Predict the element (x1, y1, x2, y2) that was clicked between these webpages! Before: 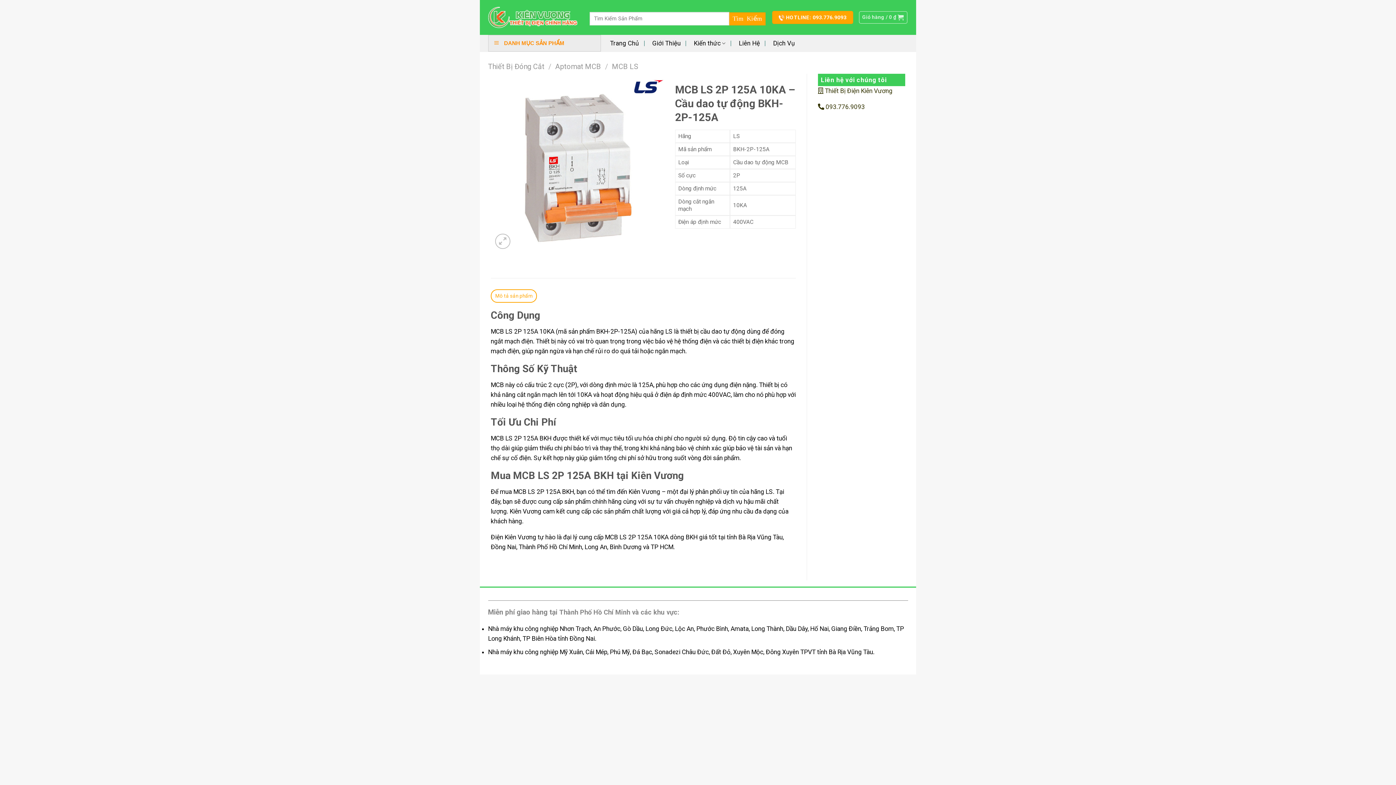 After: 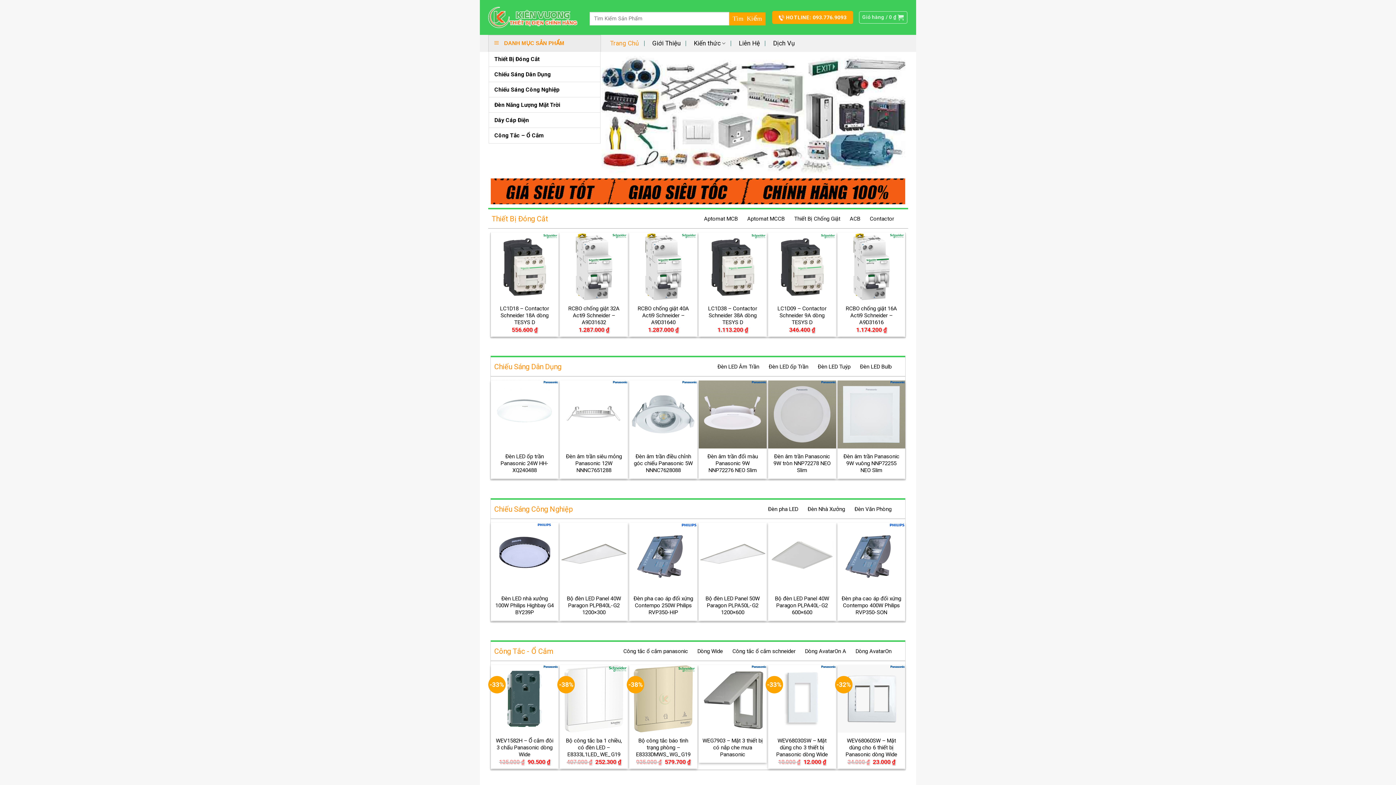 Action: bbox: (610, 36, 639, 50) label: Trang Chủ